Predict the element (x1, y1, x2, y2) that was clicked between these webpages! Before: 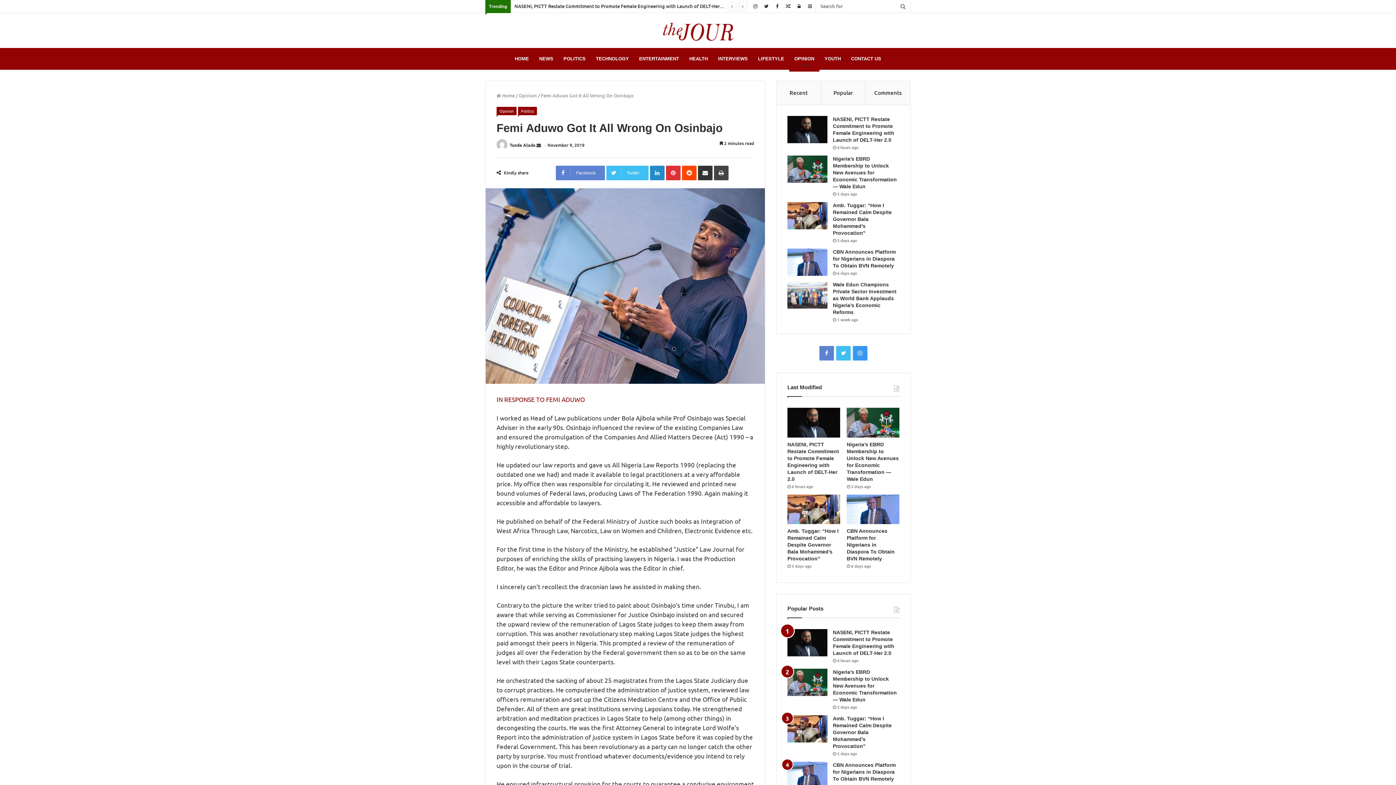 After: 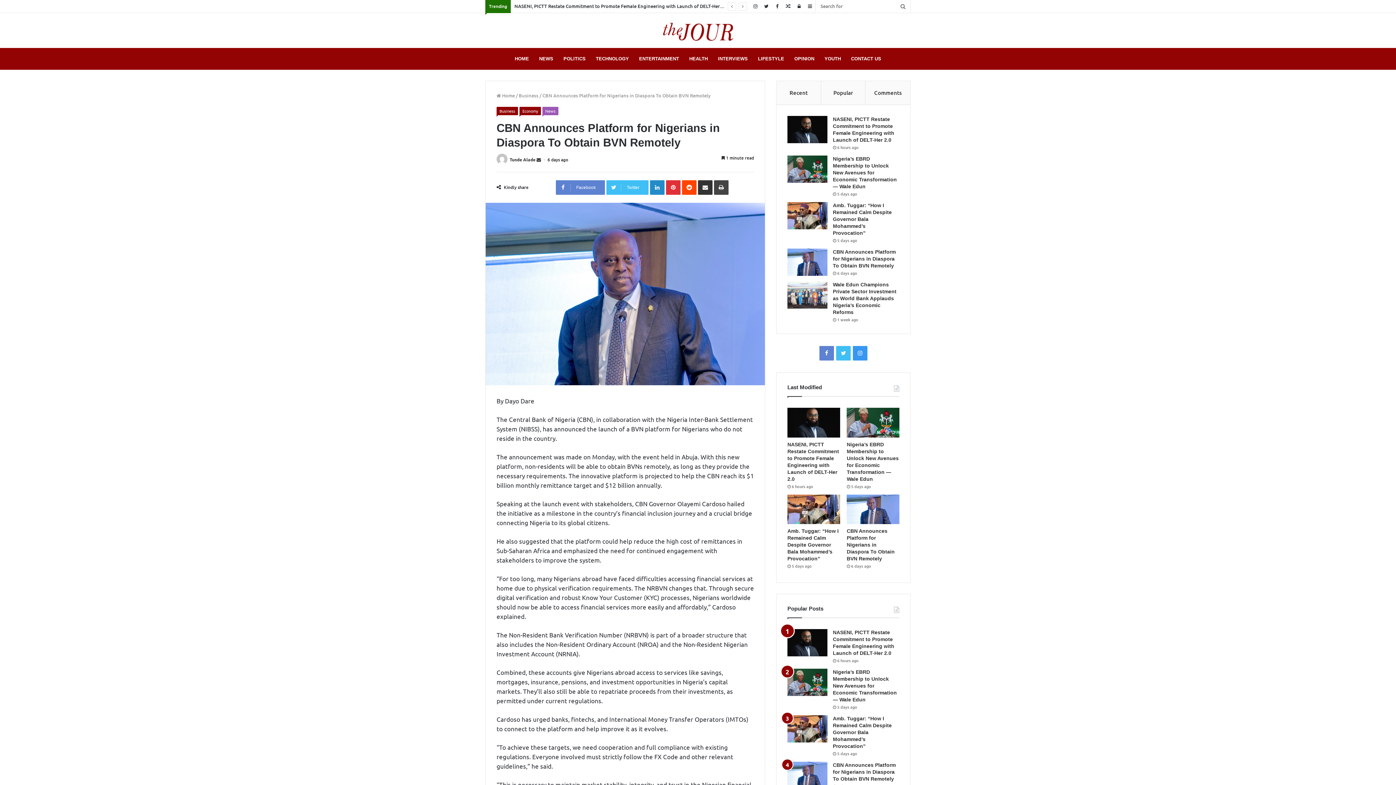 Action: bbox: (847, 528, 895, 561) label: CBN Announces Platform for Nigerians in Diaspora To Obtain BVN Remotely